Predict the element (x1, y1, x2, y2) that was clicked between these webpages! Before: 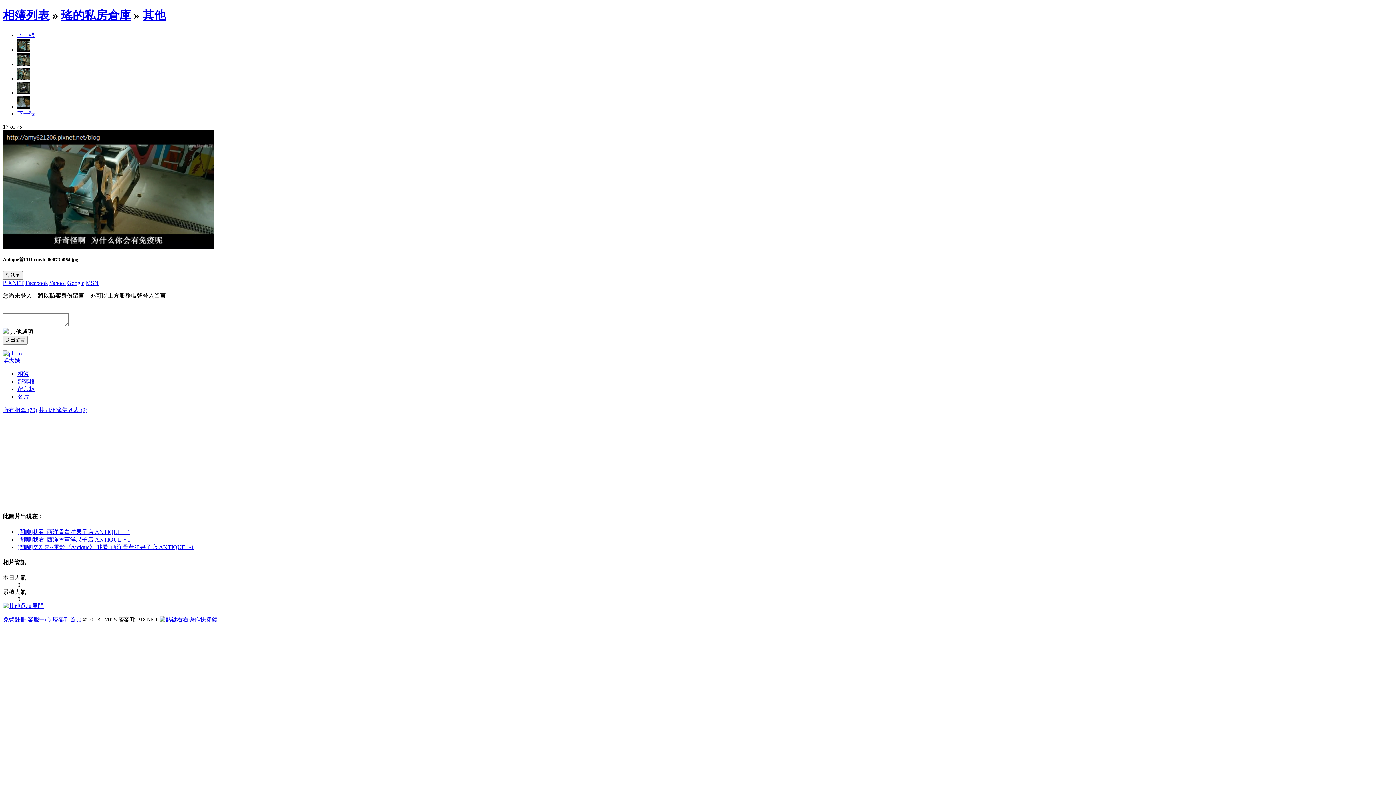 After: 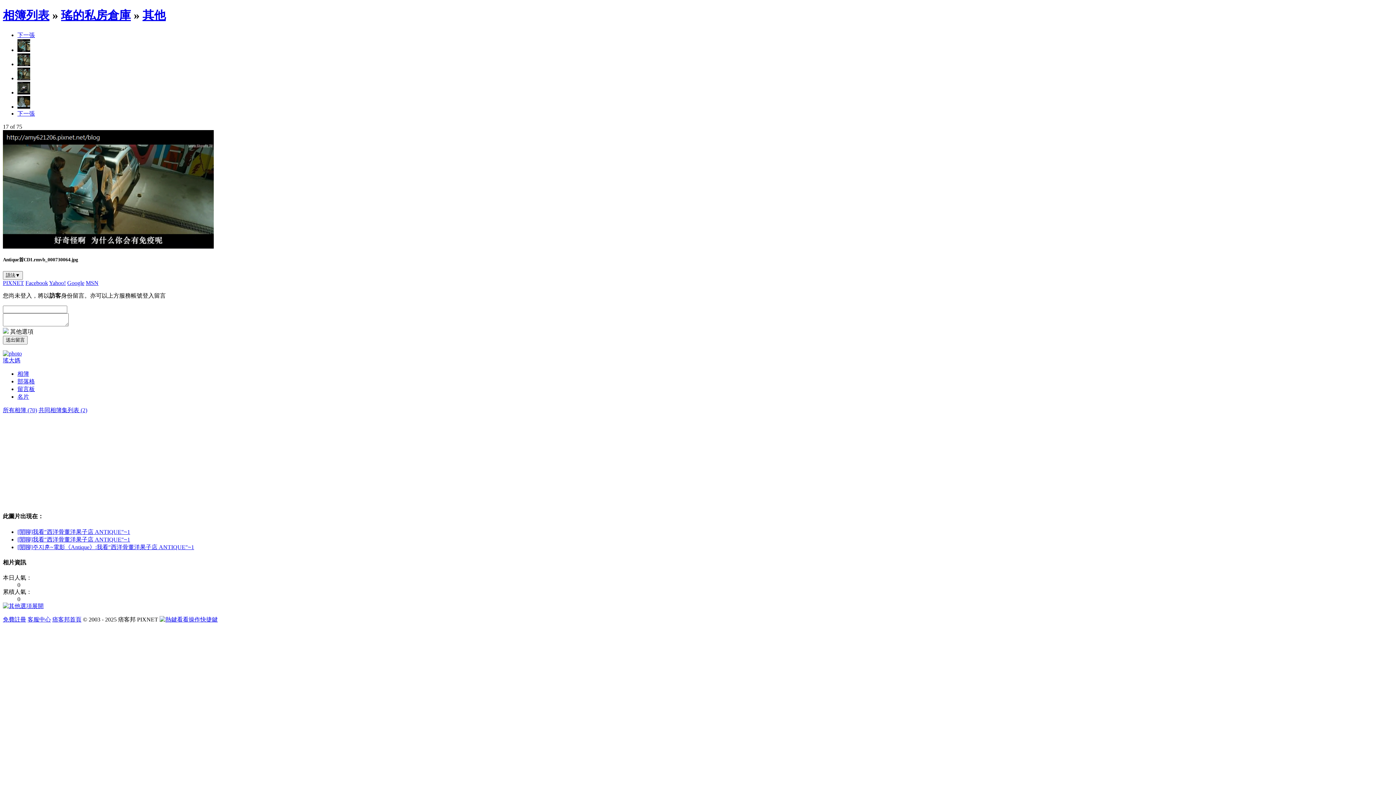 Action: label: Yahoo! bbox: (49, 280, 65, 286)